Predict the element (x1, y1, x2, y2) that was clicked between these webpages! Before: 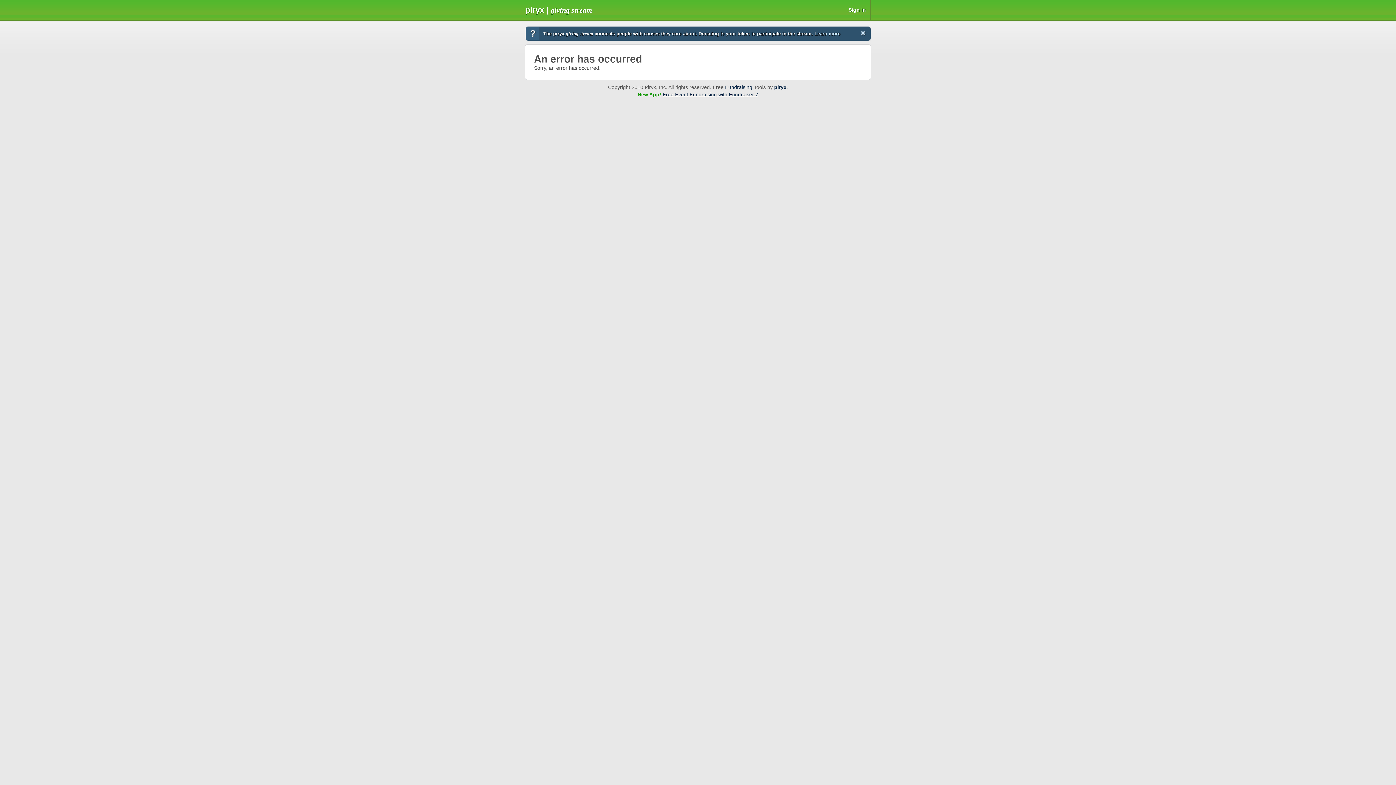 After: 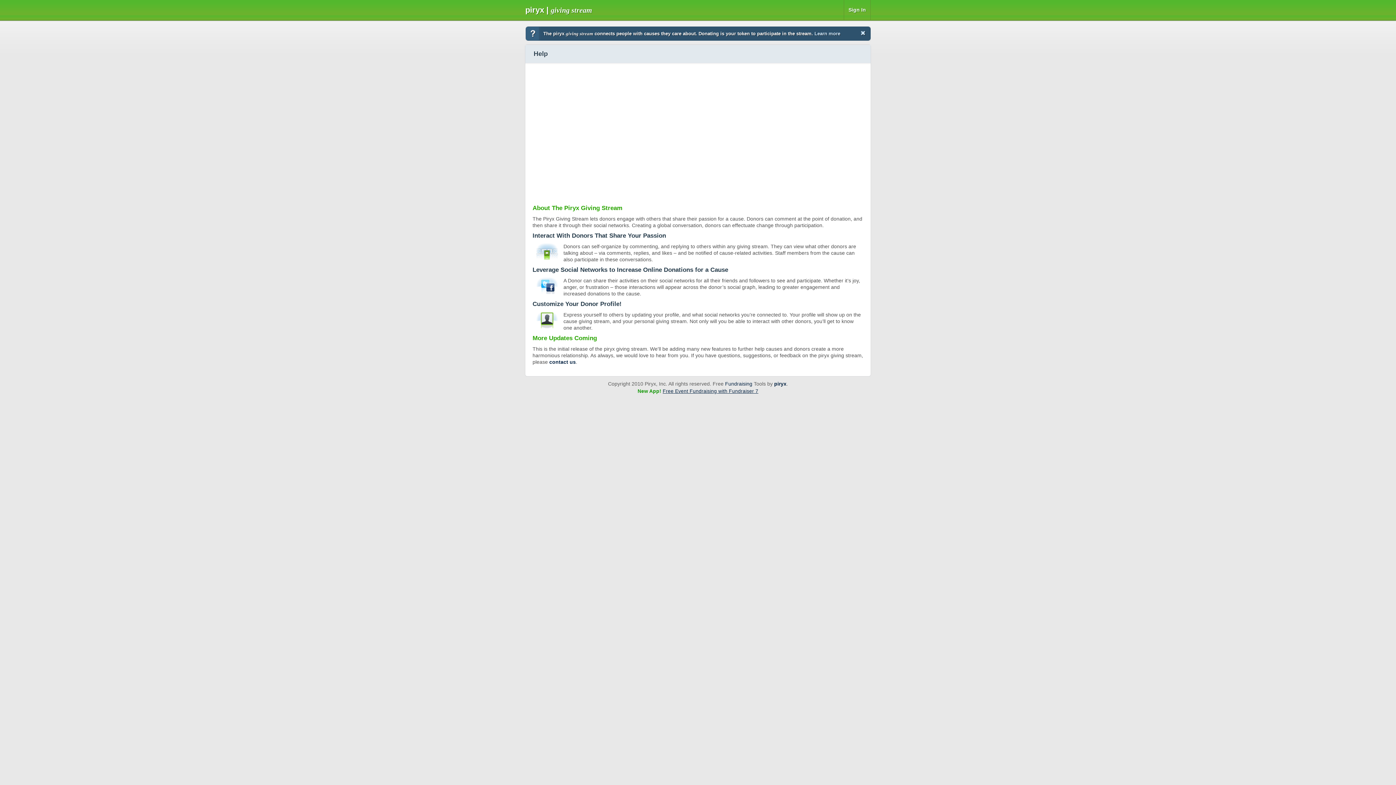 Action: bbox: (814, 30, 840, 36) label: Learn more